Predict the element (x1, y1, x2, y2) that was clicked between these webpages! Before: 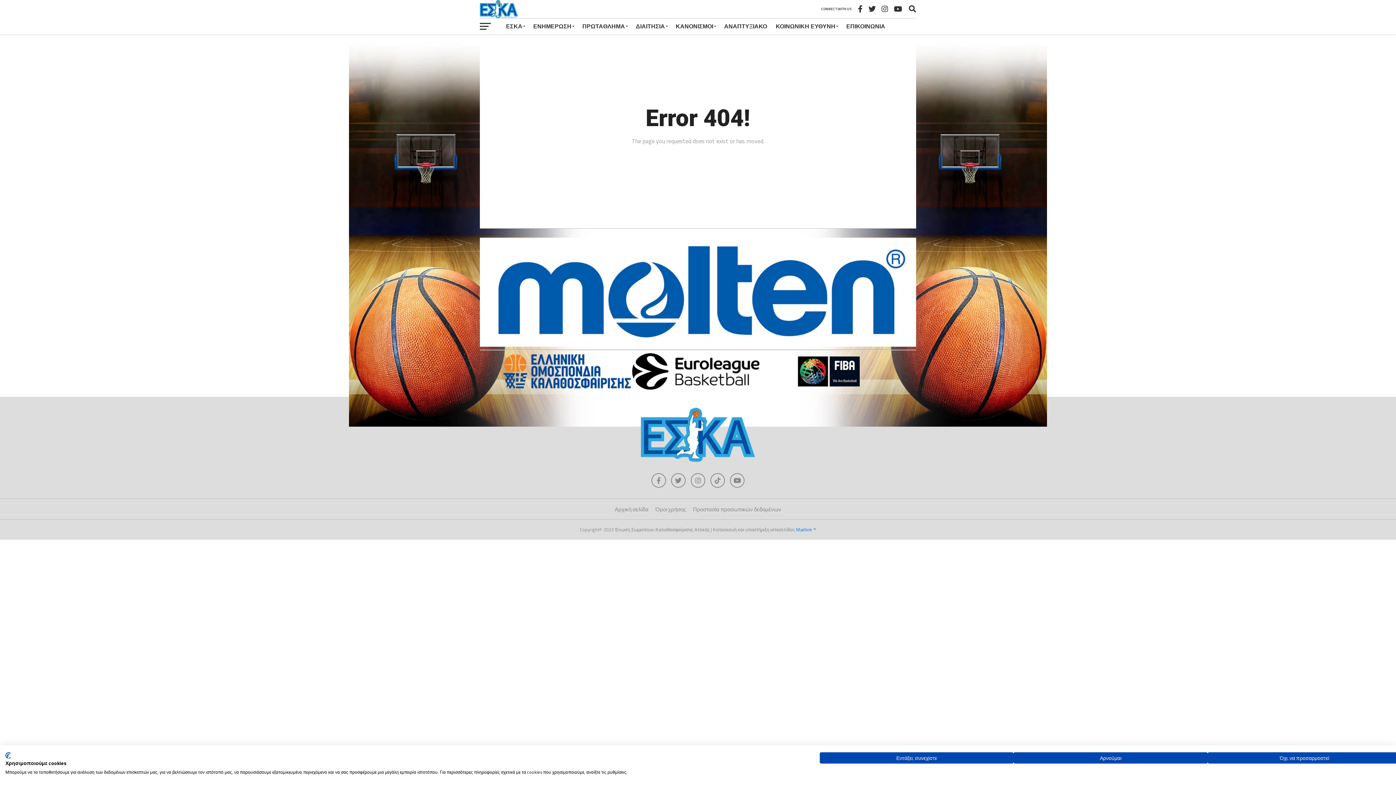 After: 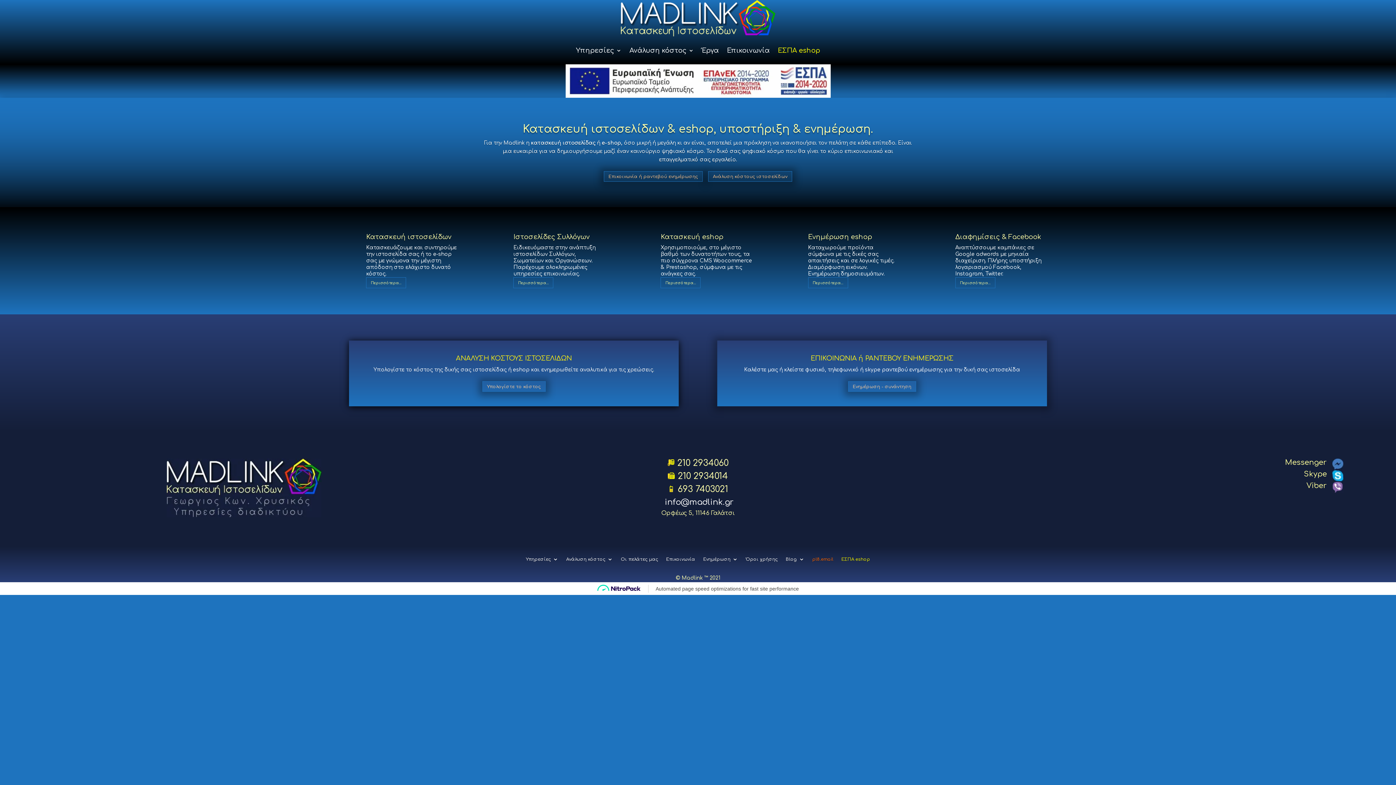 Action: bbox: (796, 526, 816, 533) label: Madlink ™